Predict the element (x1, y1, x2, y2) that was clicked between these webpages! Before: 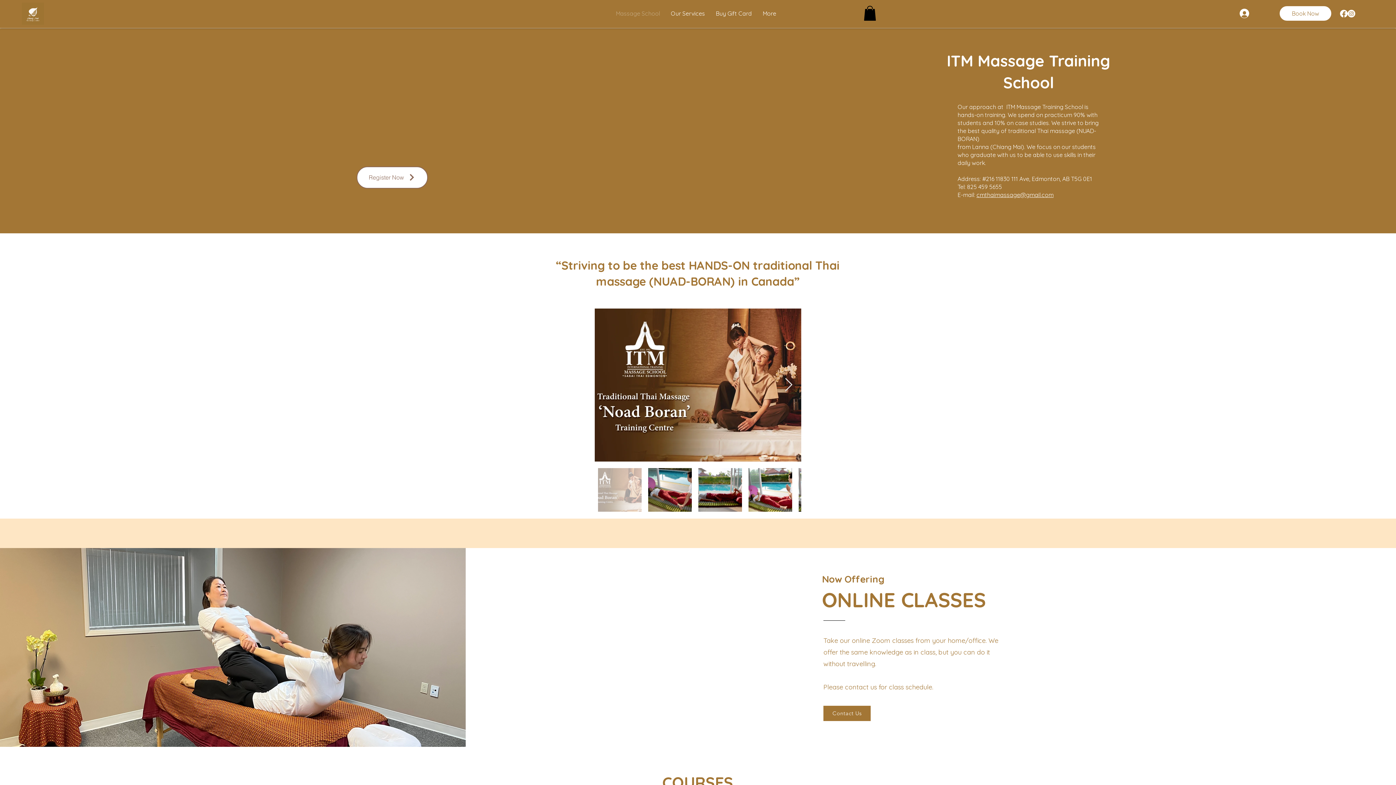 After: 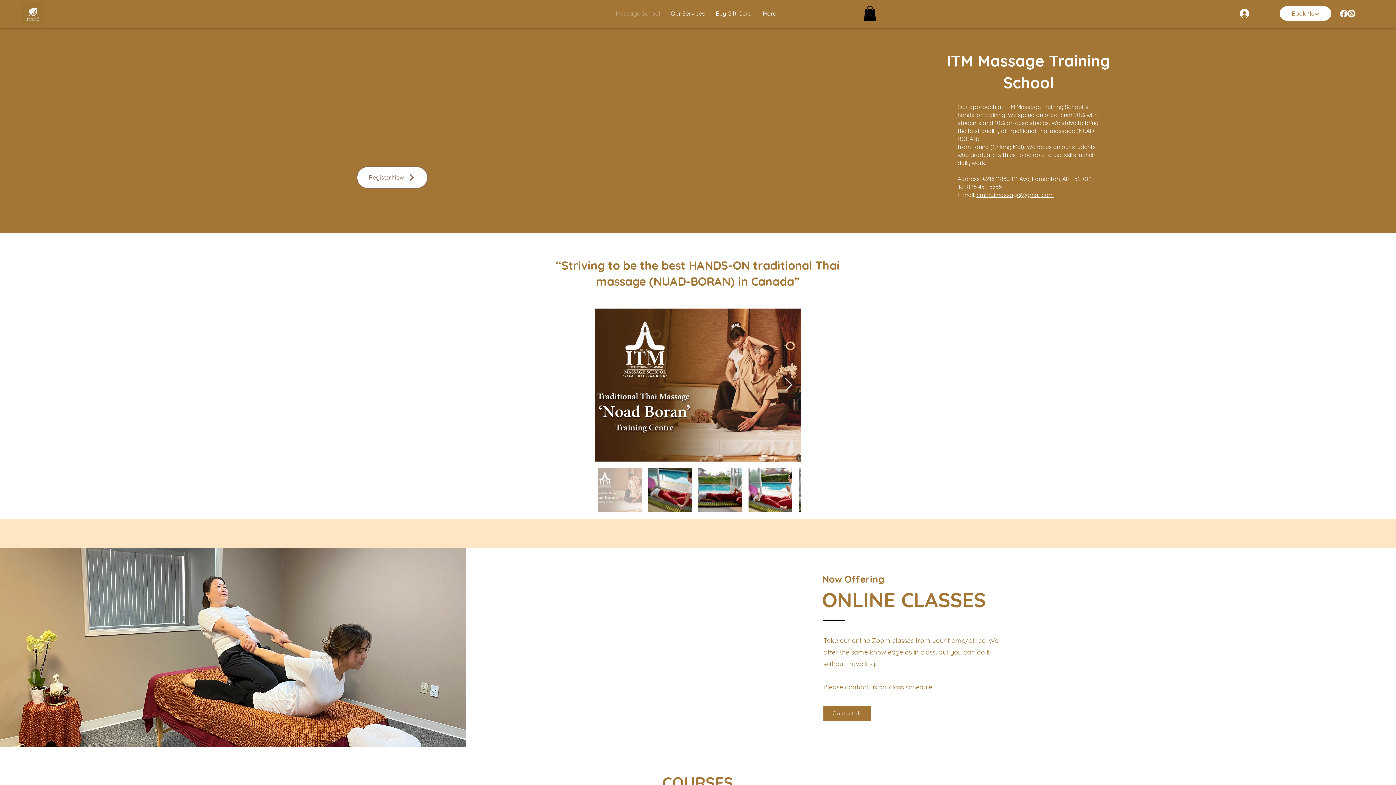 Action: label: Log In bbox: (1234, 6, 1275, 20)